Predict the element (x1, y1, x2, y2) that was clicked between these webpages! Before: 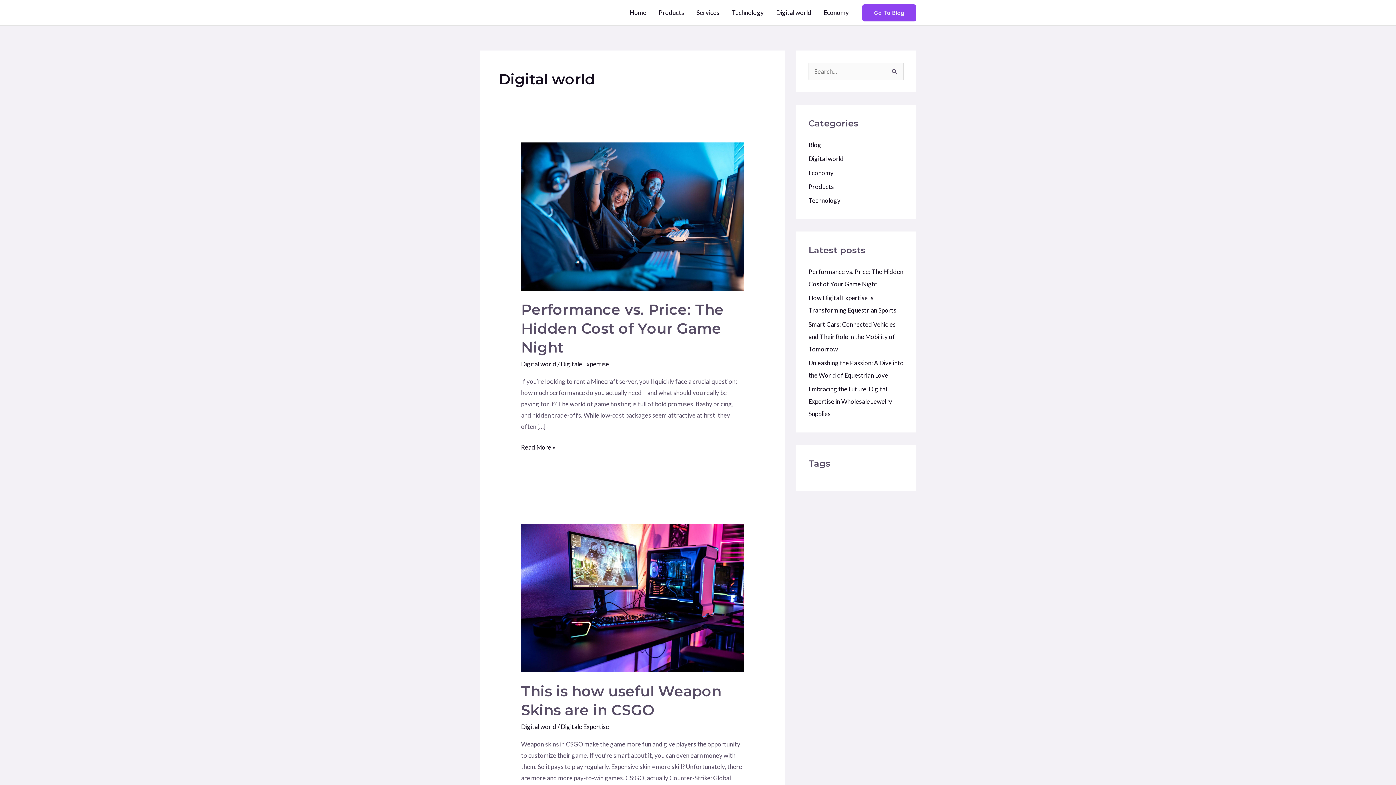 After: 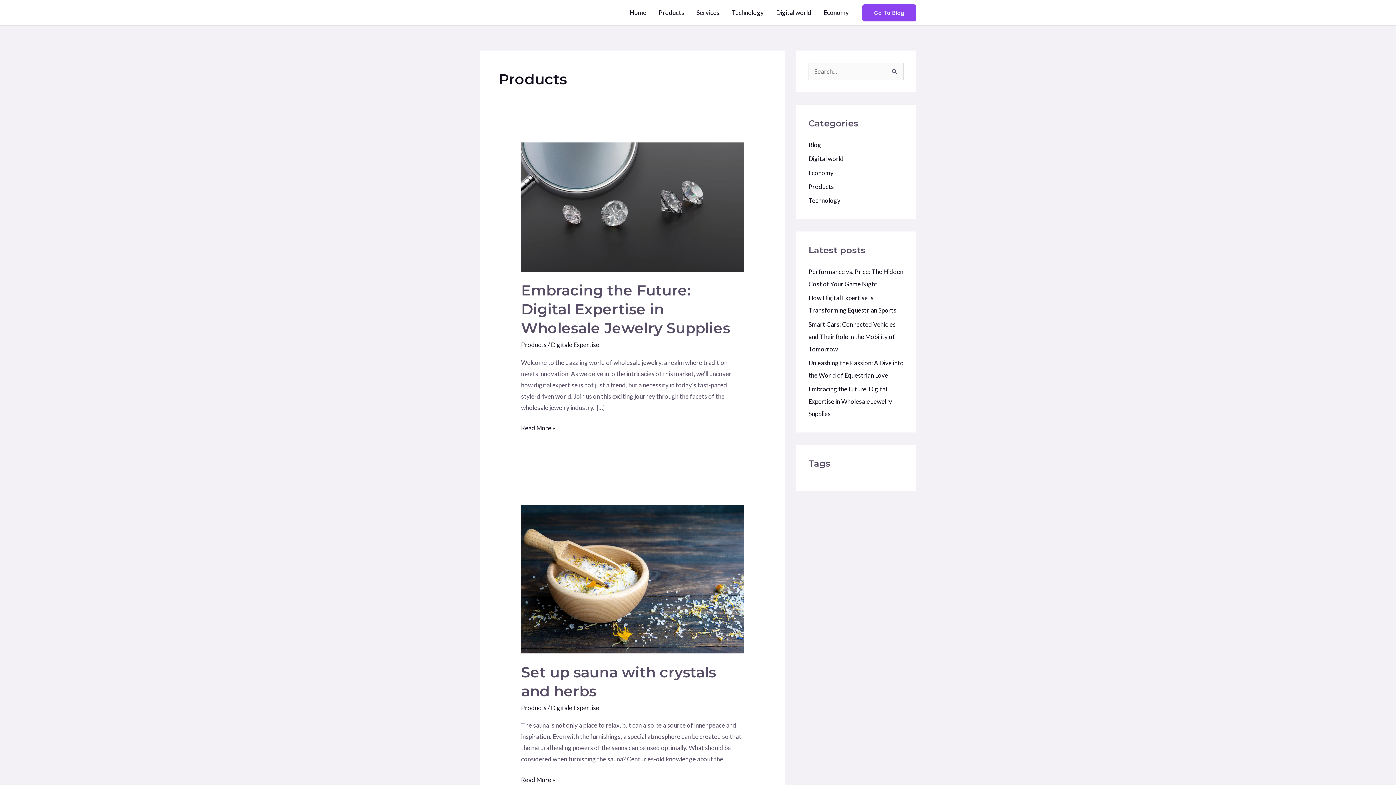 Action: label: Products bbox: (808, 182, 834, 190)